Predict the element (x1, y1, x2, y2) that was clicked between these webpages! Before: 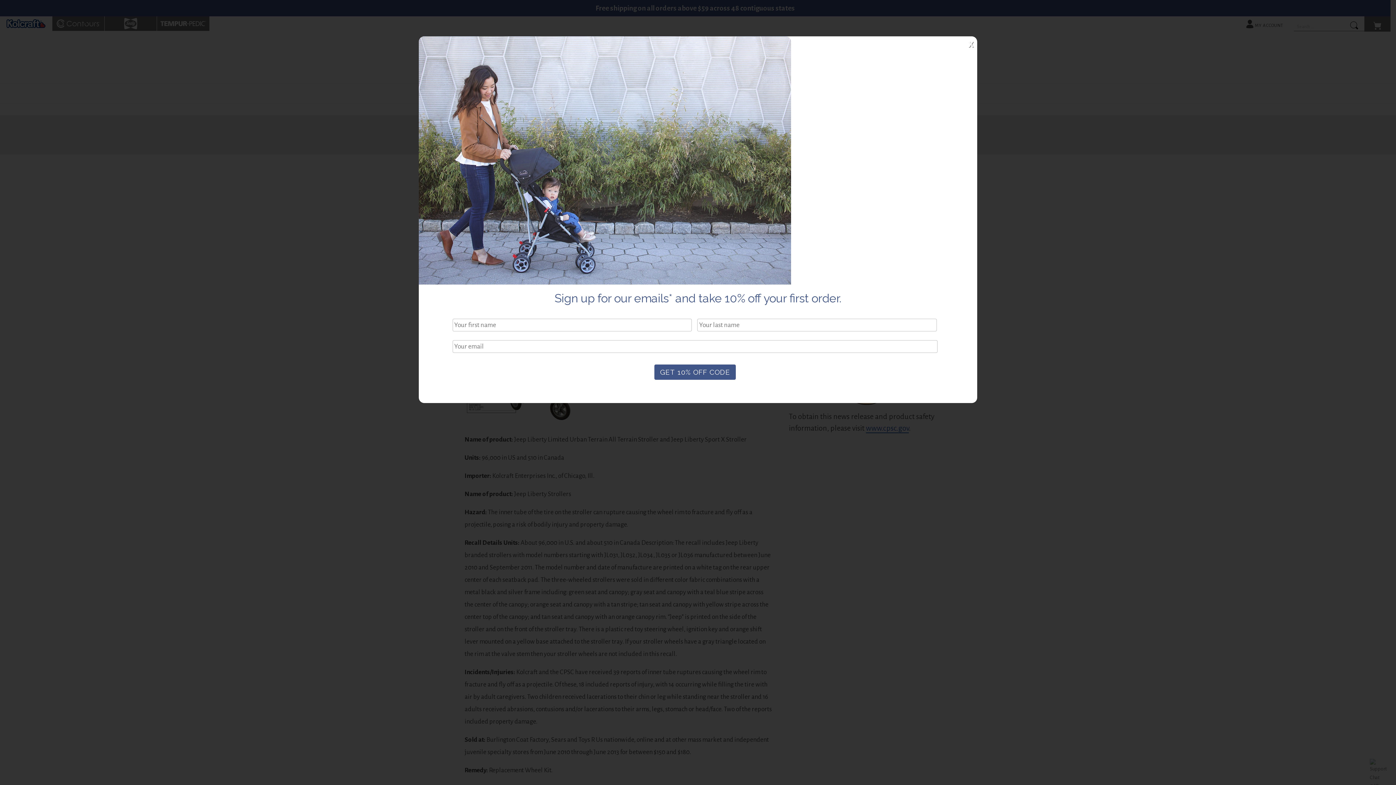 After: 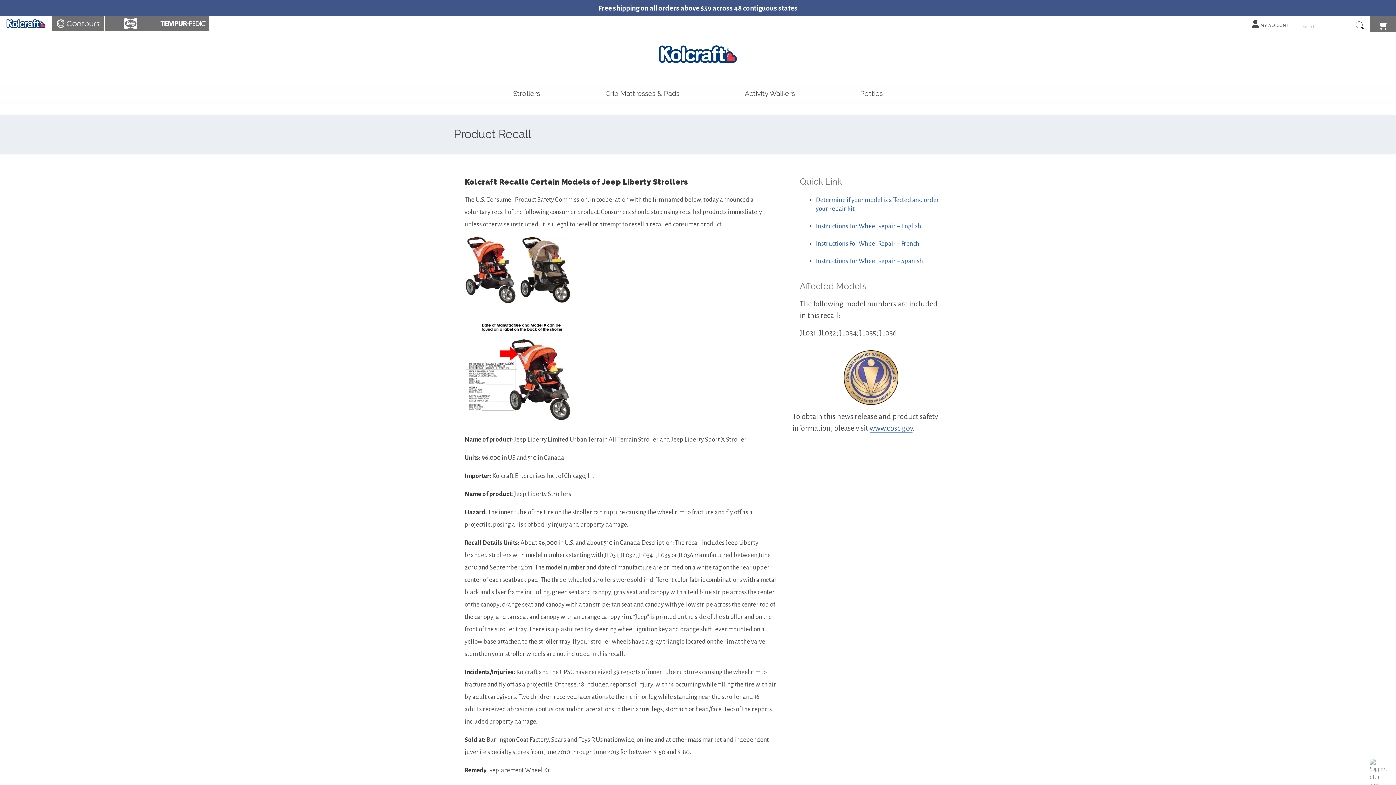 Action: bbox: (966, 38, 975, 51) label: Close